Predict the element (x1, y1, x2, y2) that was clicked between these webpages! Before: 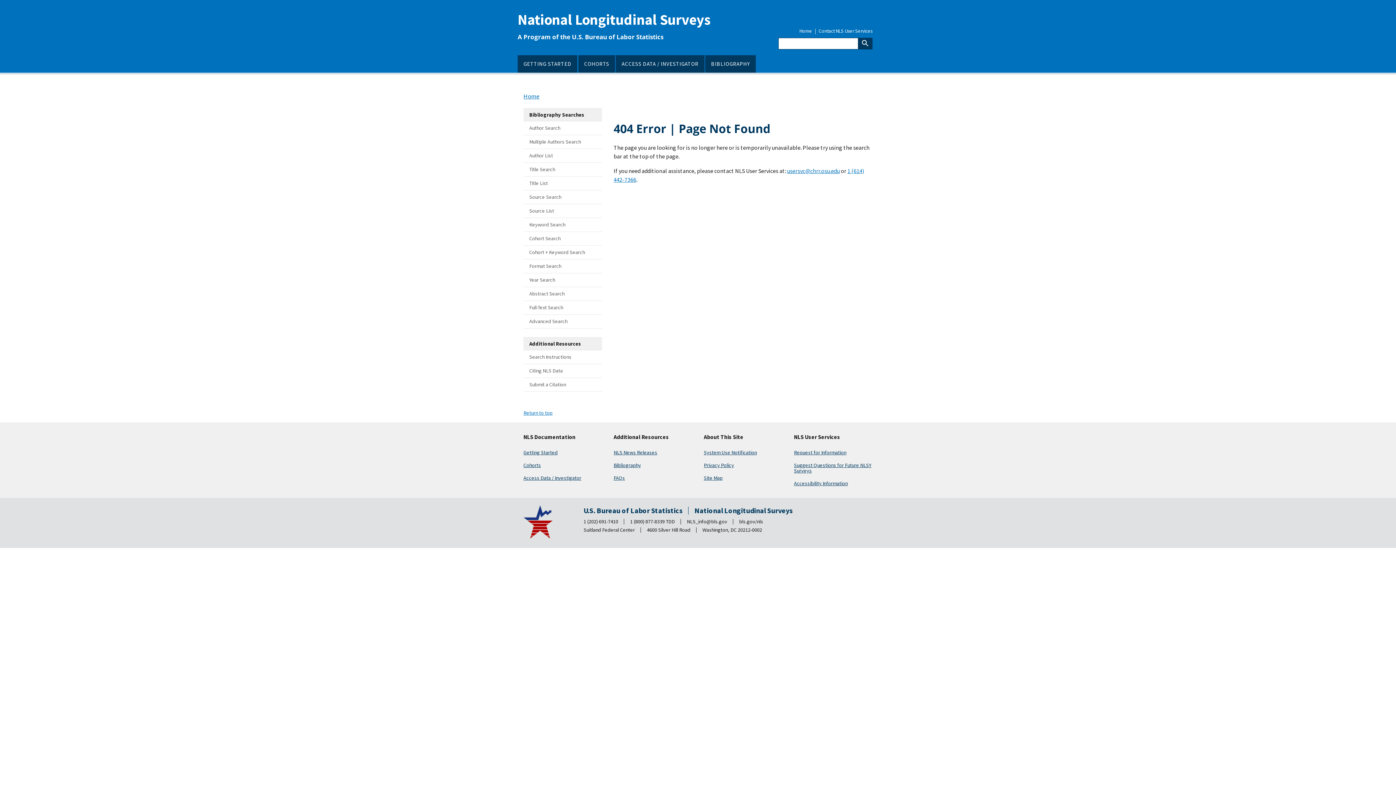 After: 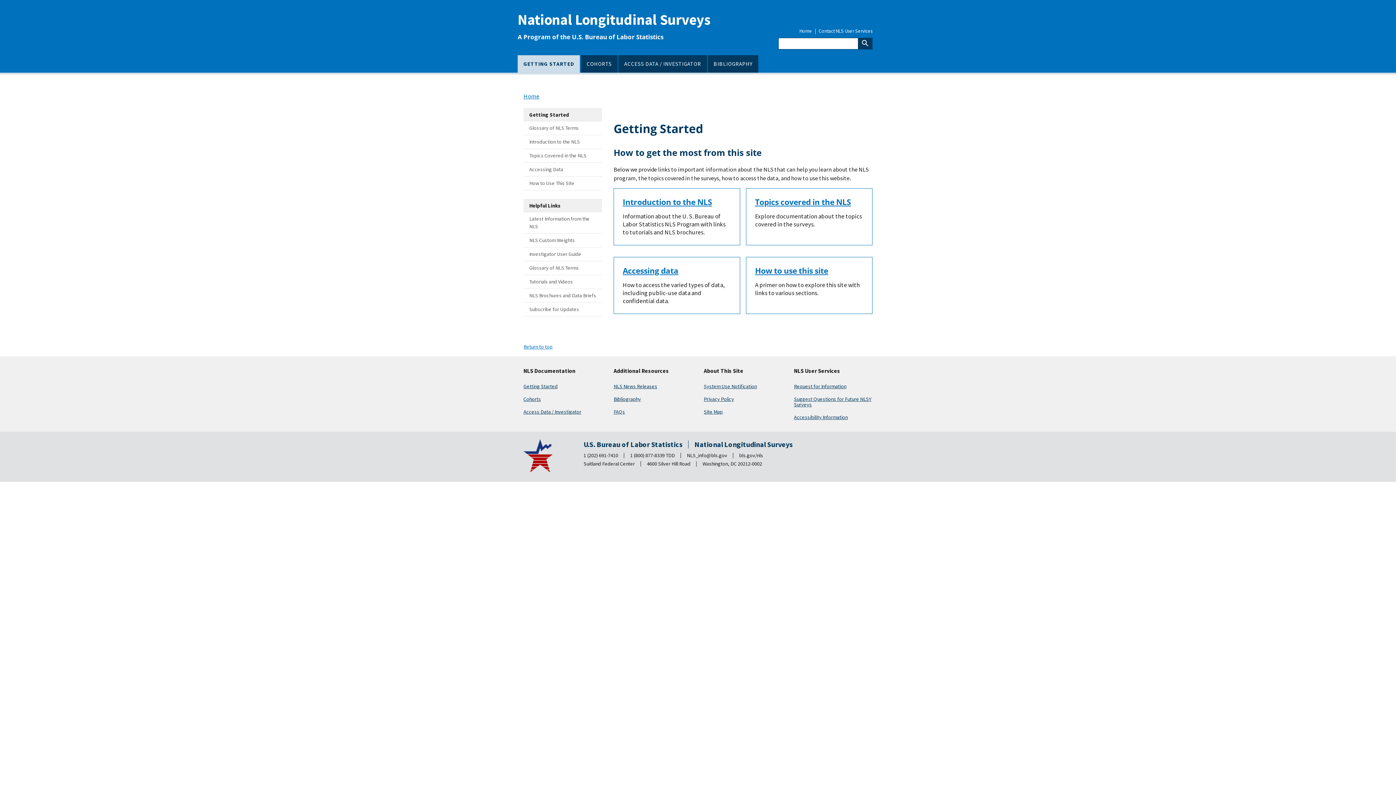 Action: bbox: (517, 55, 577, 72) label: GETTING STARTED